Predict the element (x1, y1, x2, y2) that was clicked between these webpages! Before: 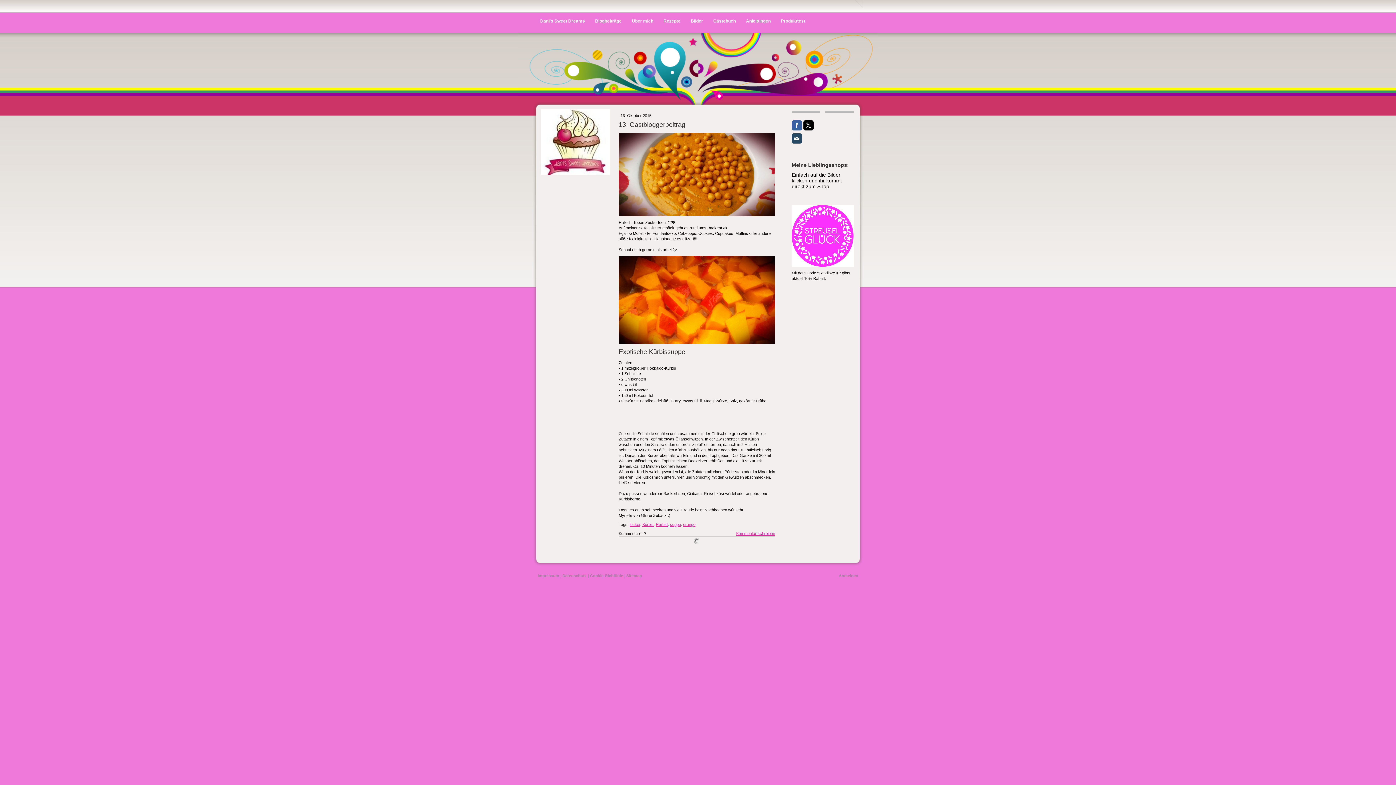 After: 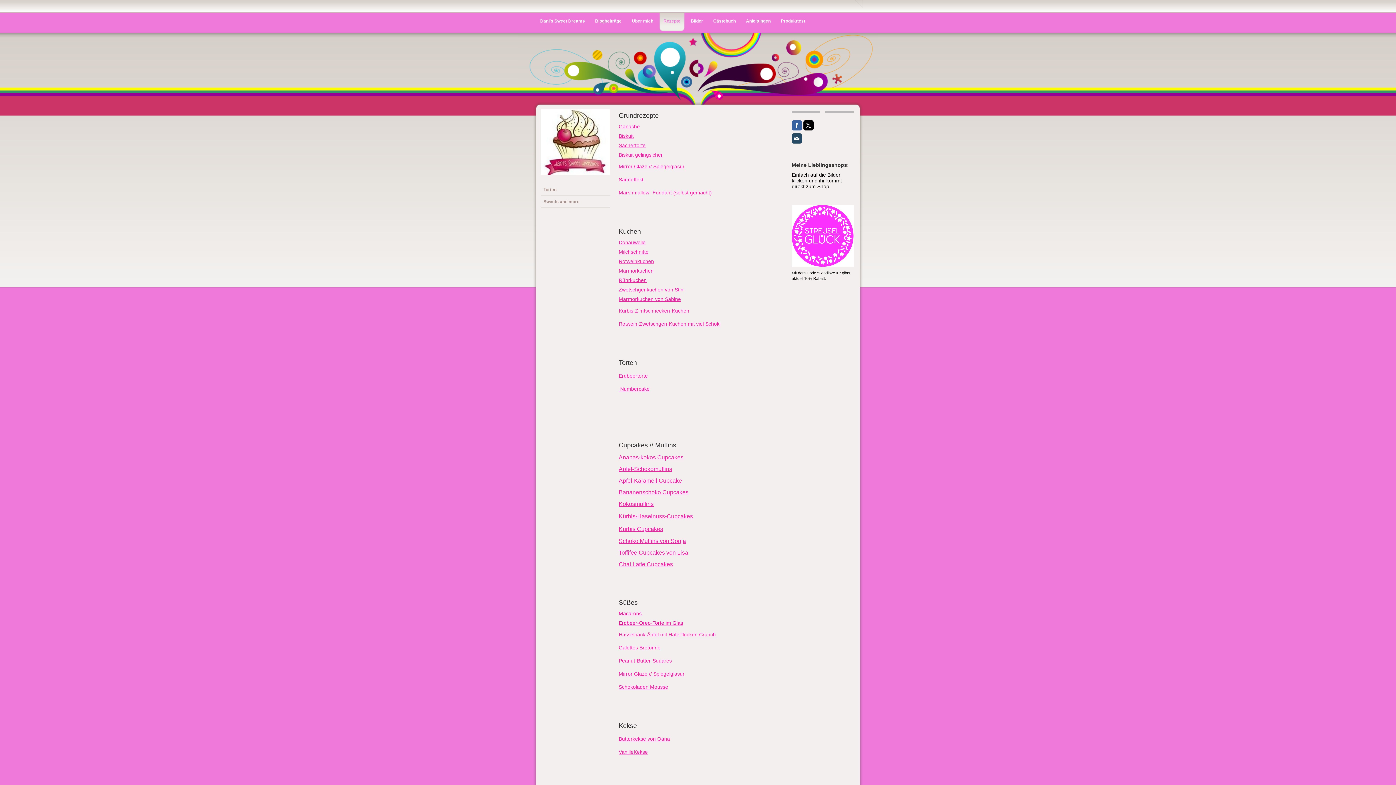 Action: bbox: (659, 12, 684, 31) label: Rezepte